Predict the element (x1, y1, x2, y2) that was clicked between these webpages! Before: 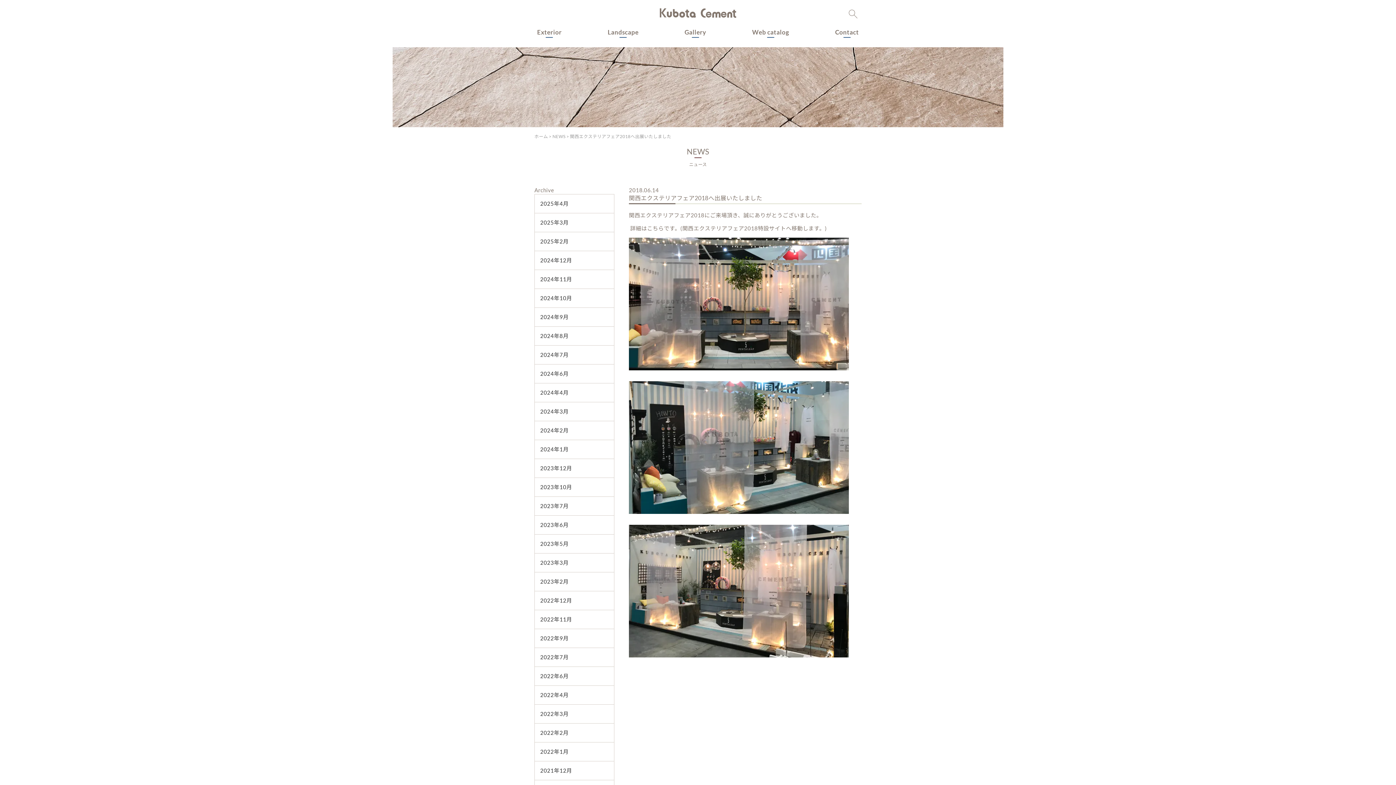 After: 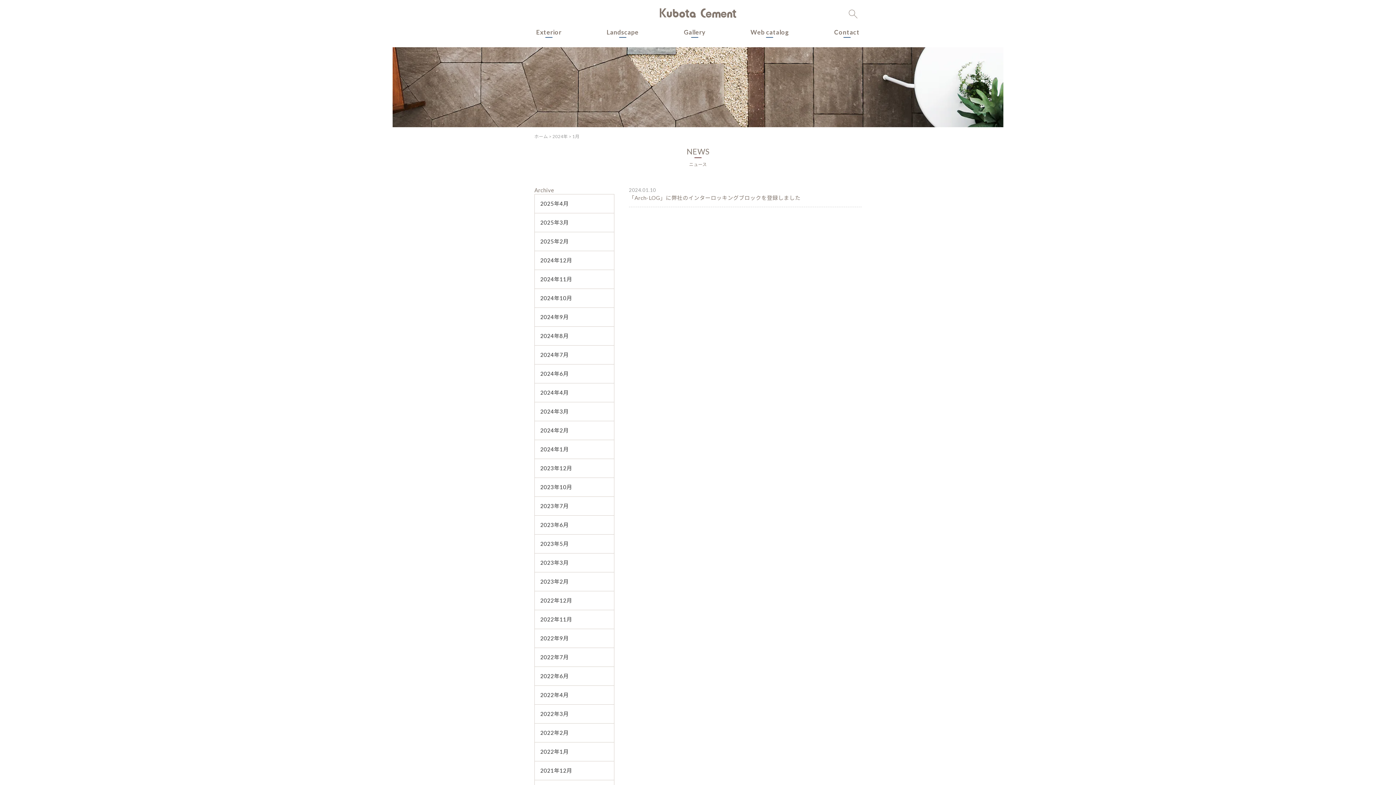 Action: bbox: (534, 440, 614, 459) label: 2024年1月